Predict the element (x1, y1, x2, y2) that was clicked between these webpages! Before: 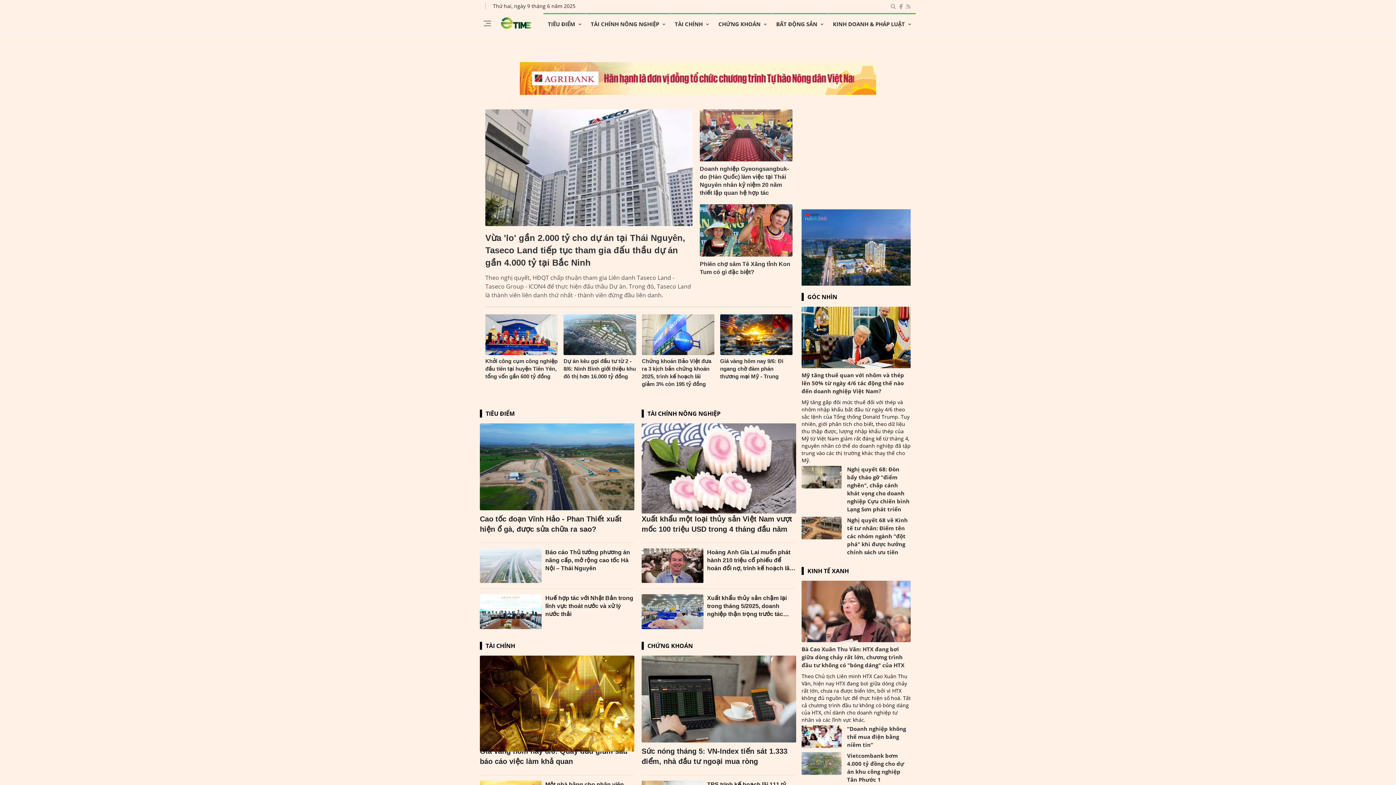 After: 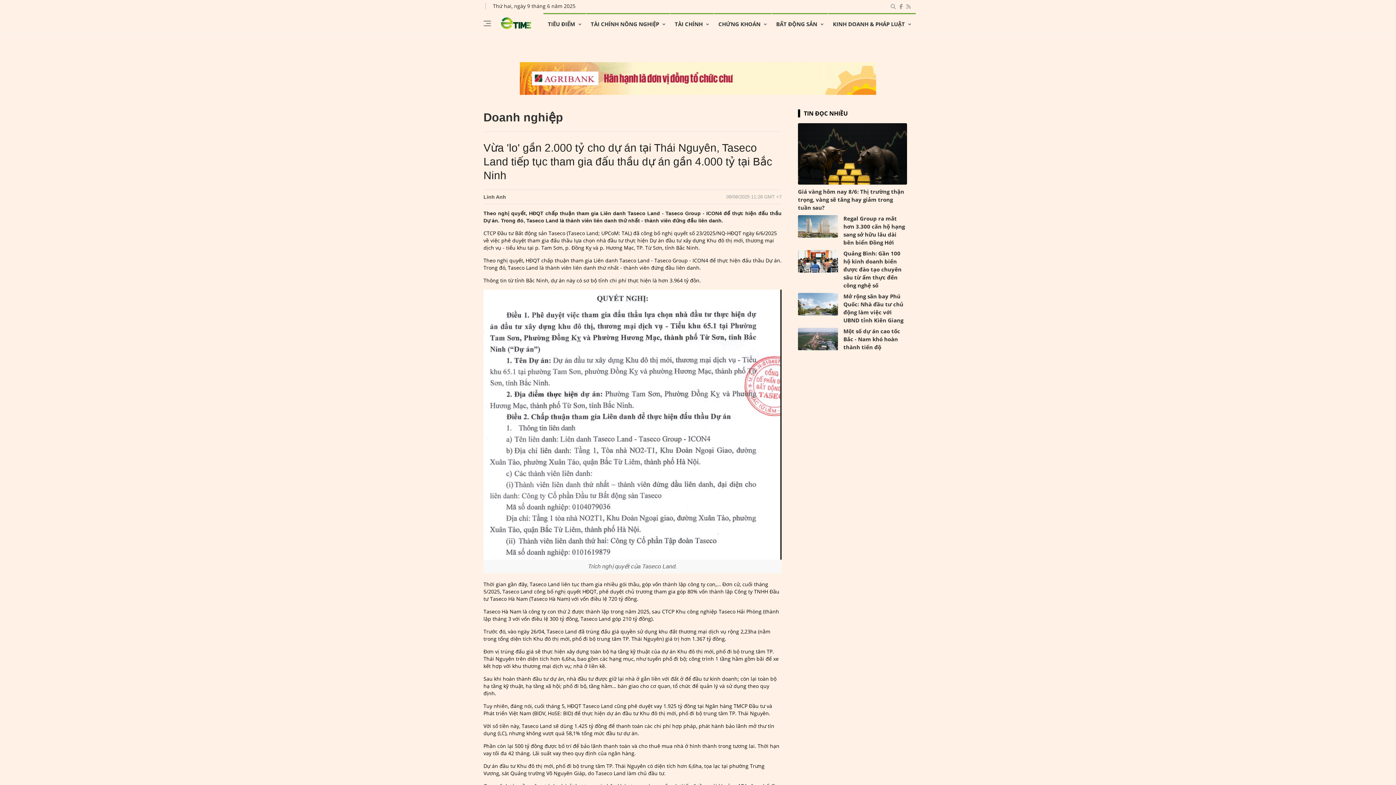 Action: label: Vừa 'lo' gần 2.000 tỷ cho dự án tại Thái Nguyên, Taseco Land tiếp tục tham gia đấu thầu dự án gần 4.000 tỷ tại Bắc Ninh bbox: (485, 232, 685, 267)